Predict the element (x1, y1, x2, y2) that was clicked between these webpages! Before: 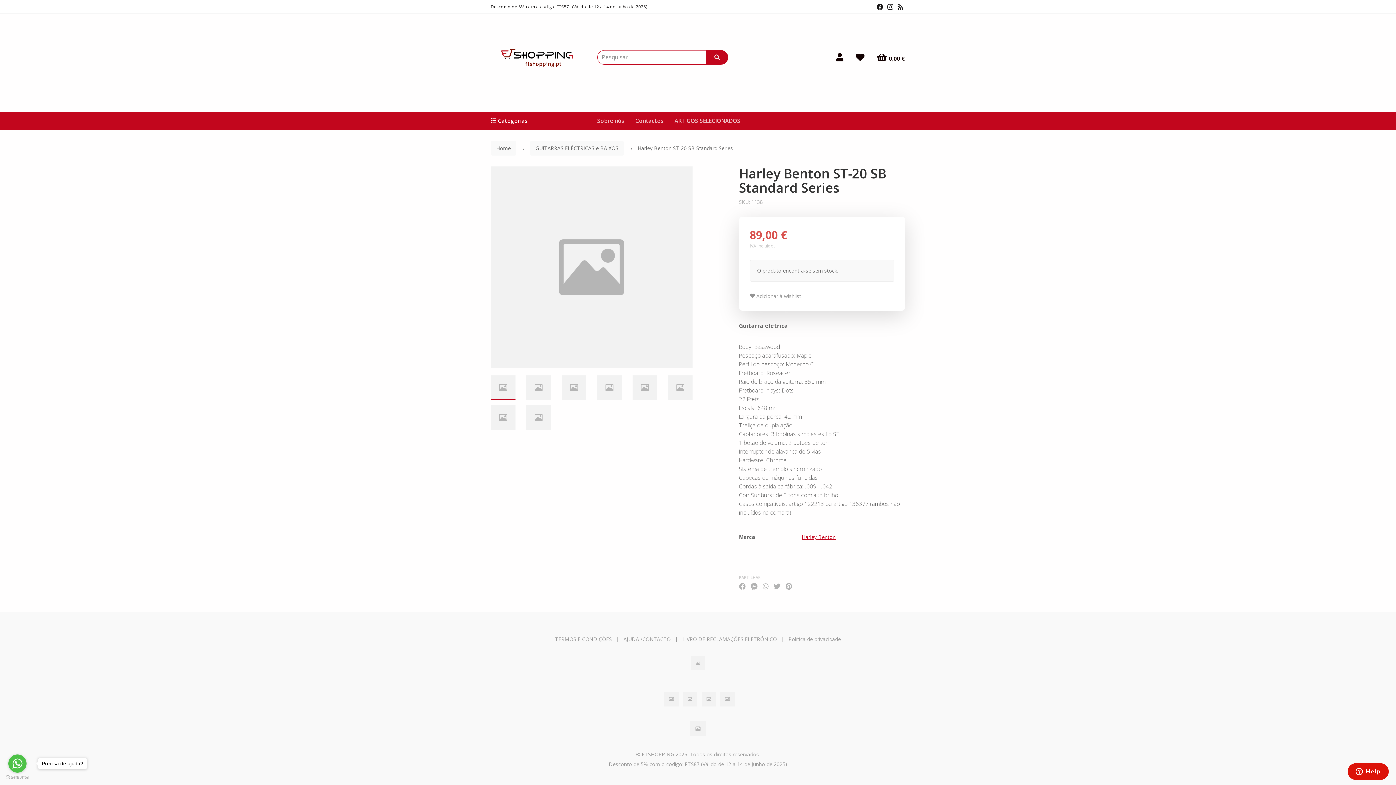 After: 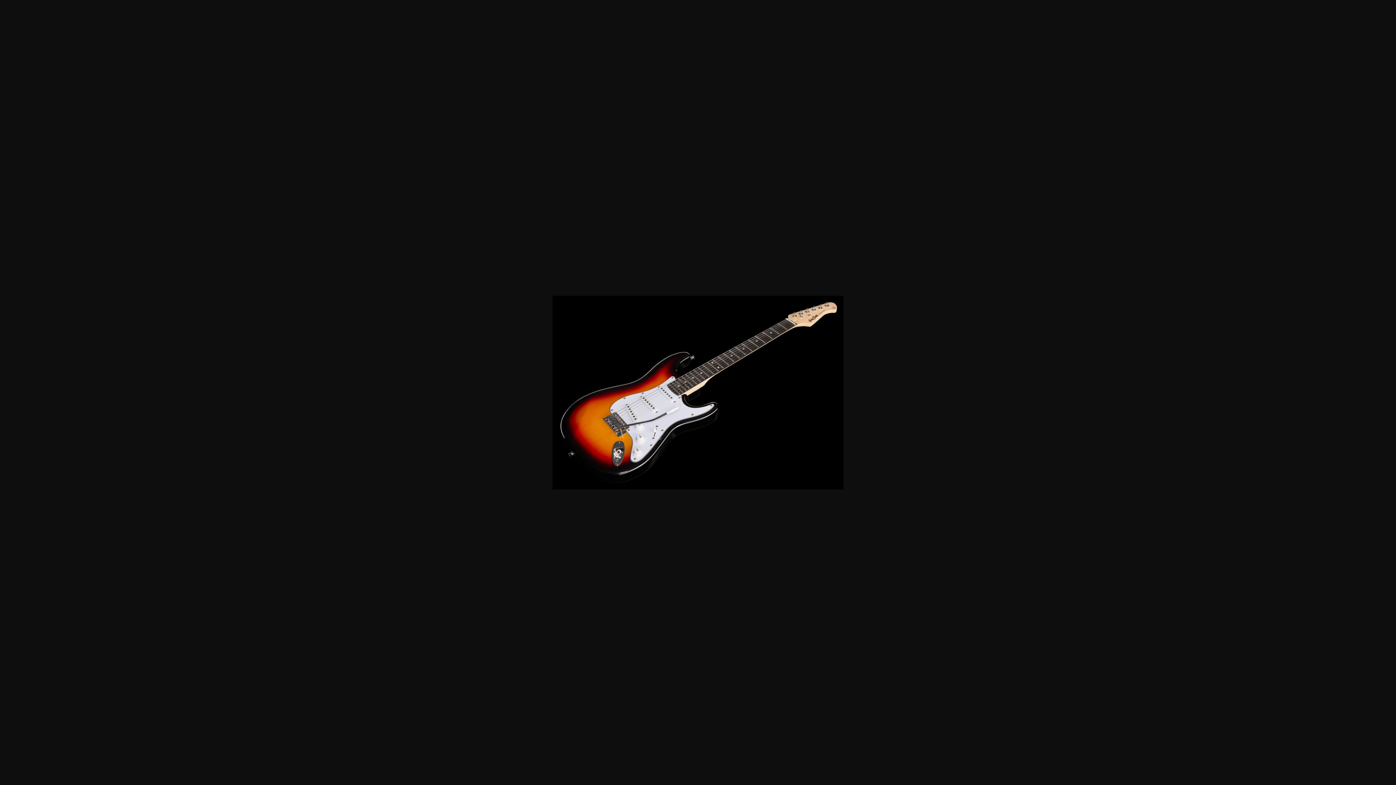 Action: bbox: (632, 375, 657, 400)